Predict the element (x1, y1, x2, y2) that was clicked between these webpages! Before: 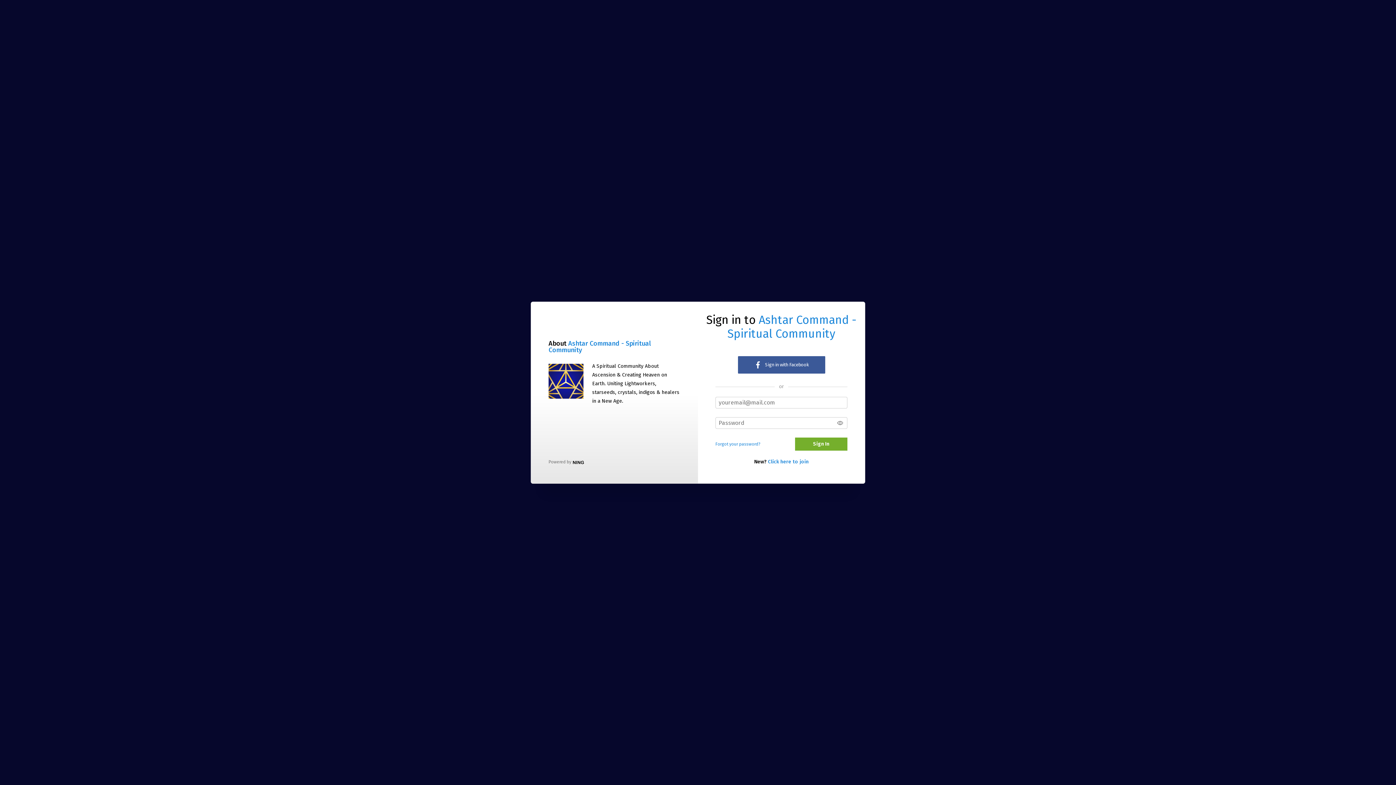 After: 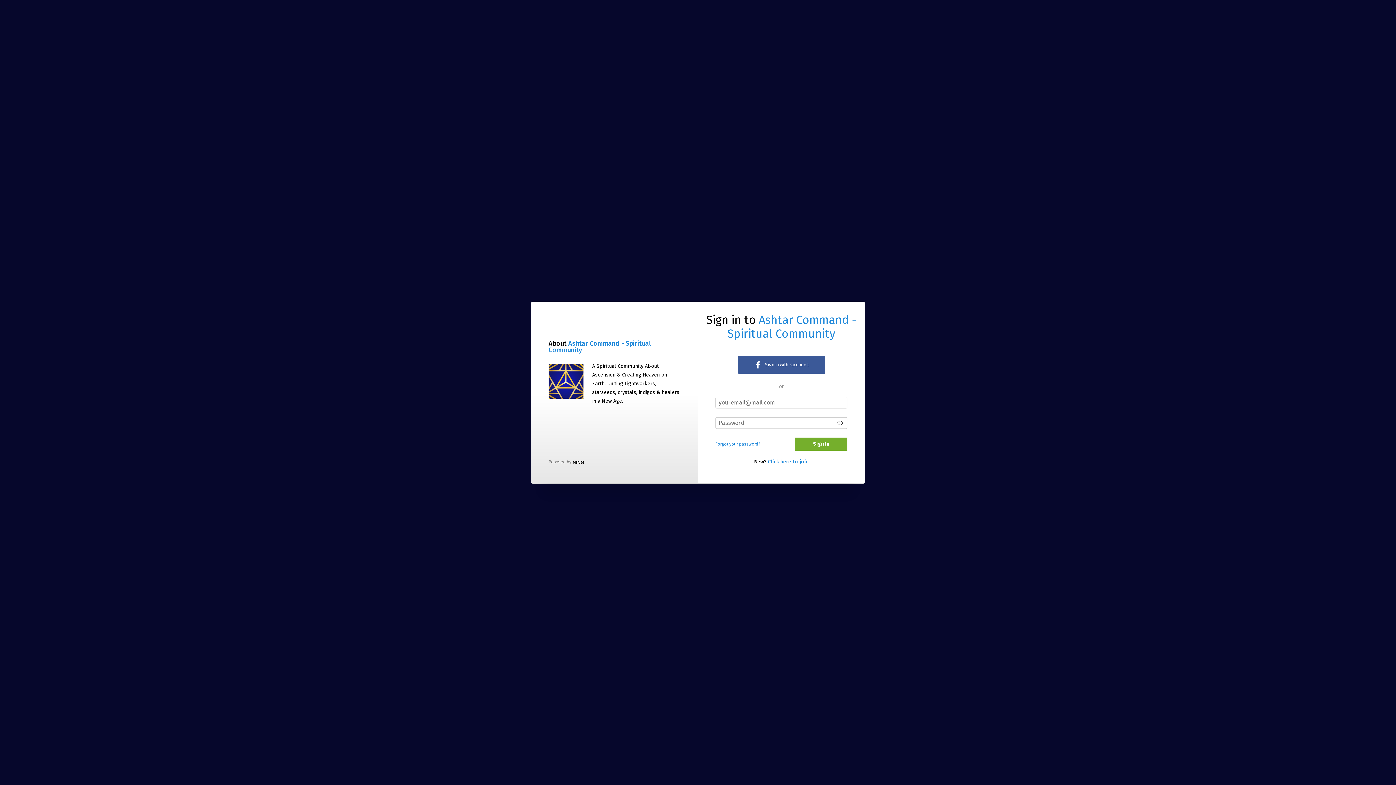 Action: bbox: (727, 312, 856, 340) label: Ashtar Command - Spiritual Community